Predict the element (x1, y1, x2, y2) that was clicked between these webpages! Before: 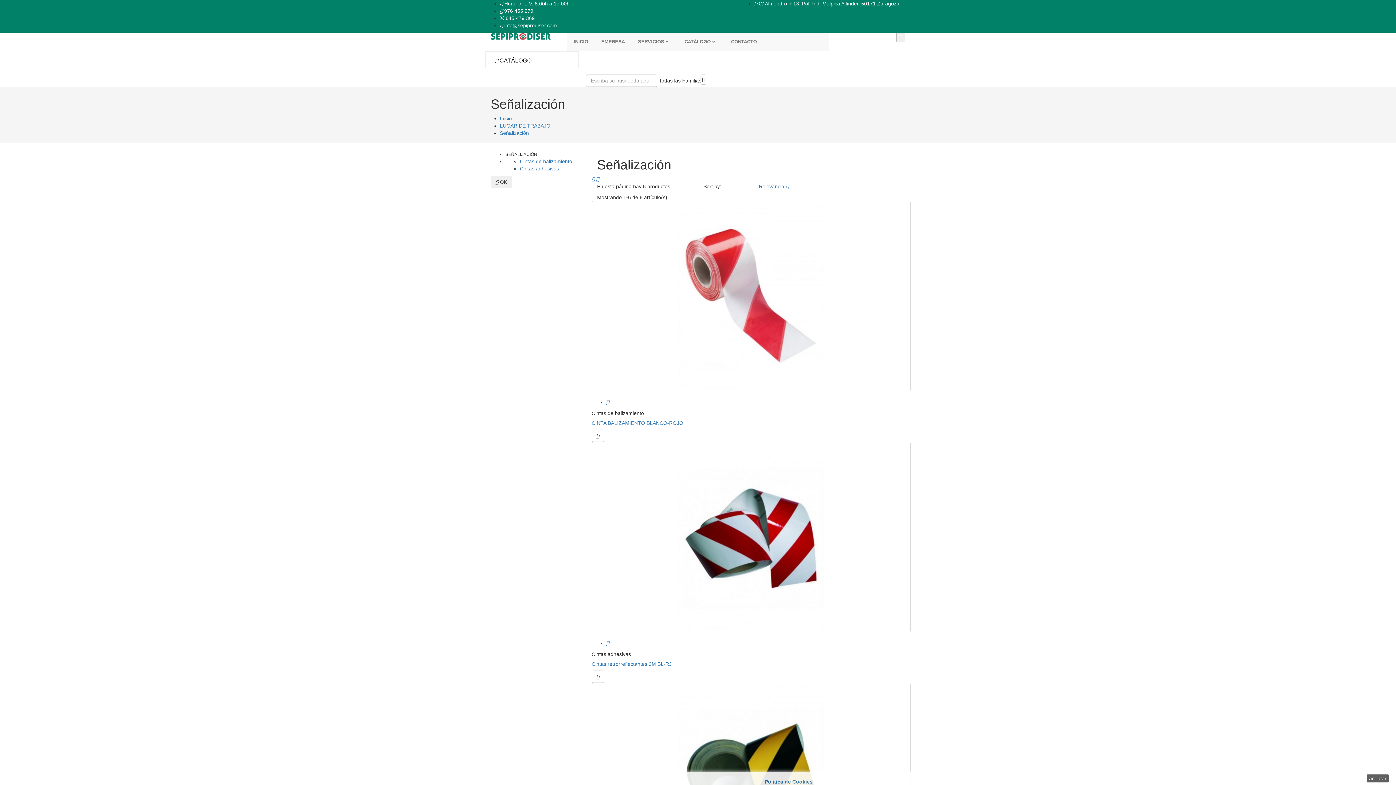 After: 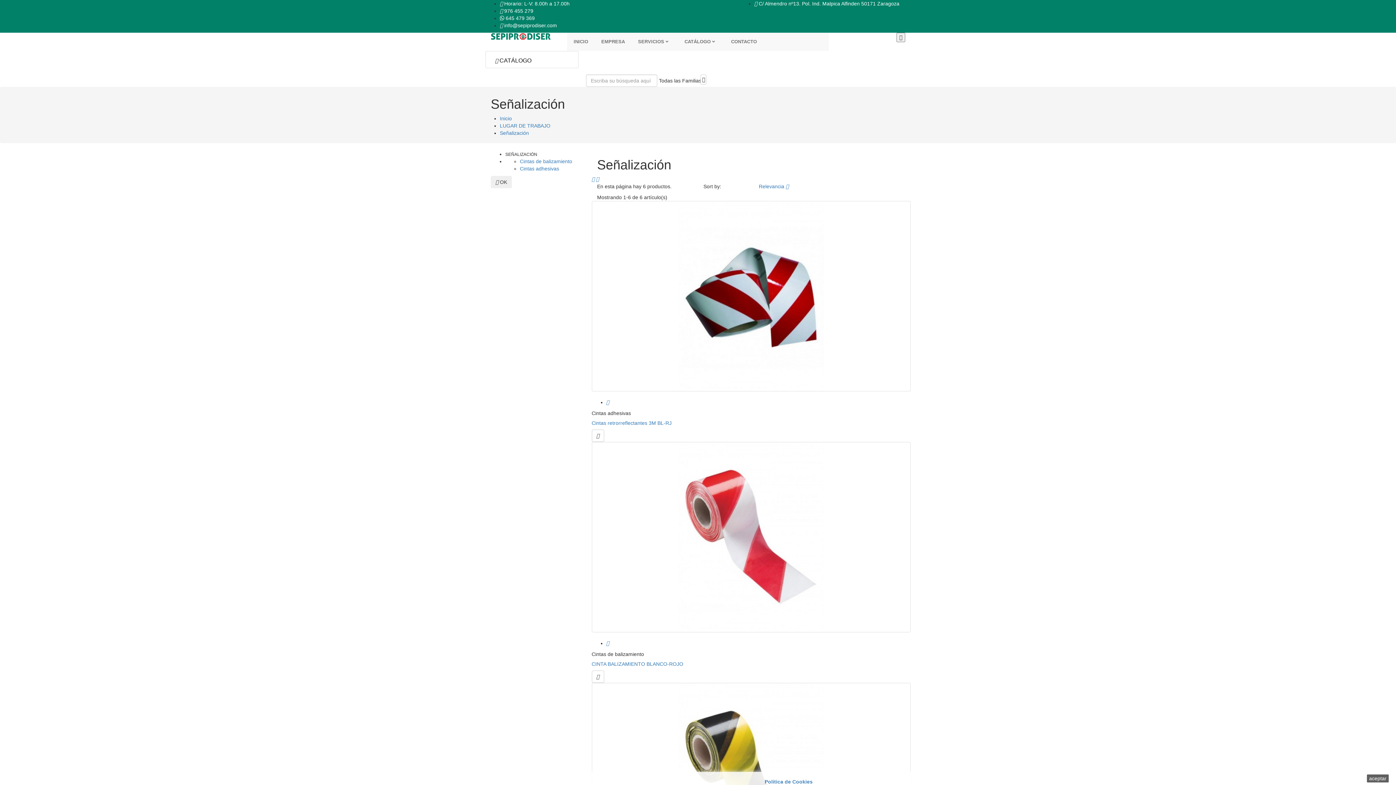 Action: bbox: (505, 152, 537, 157) label: SEÑALIZACIÓN